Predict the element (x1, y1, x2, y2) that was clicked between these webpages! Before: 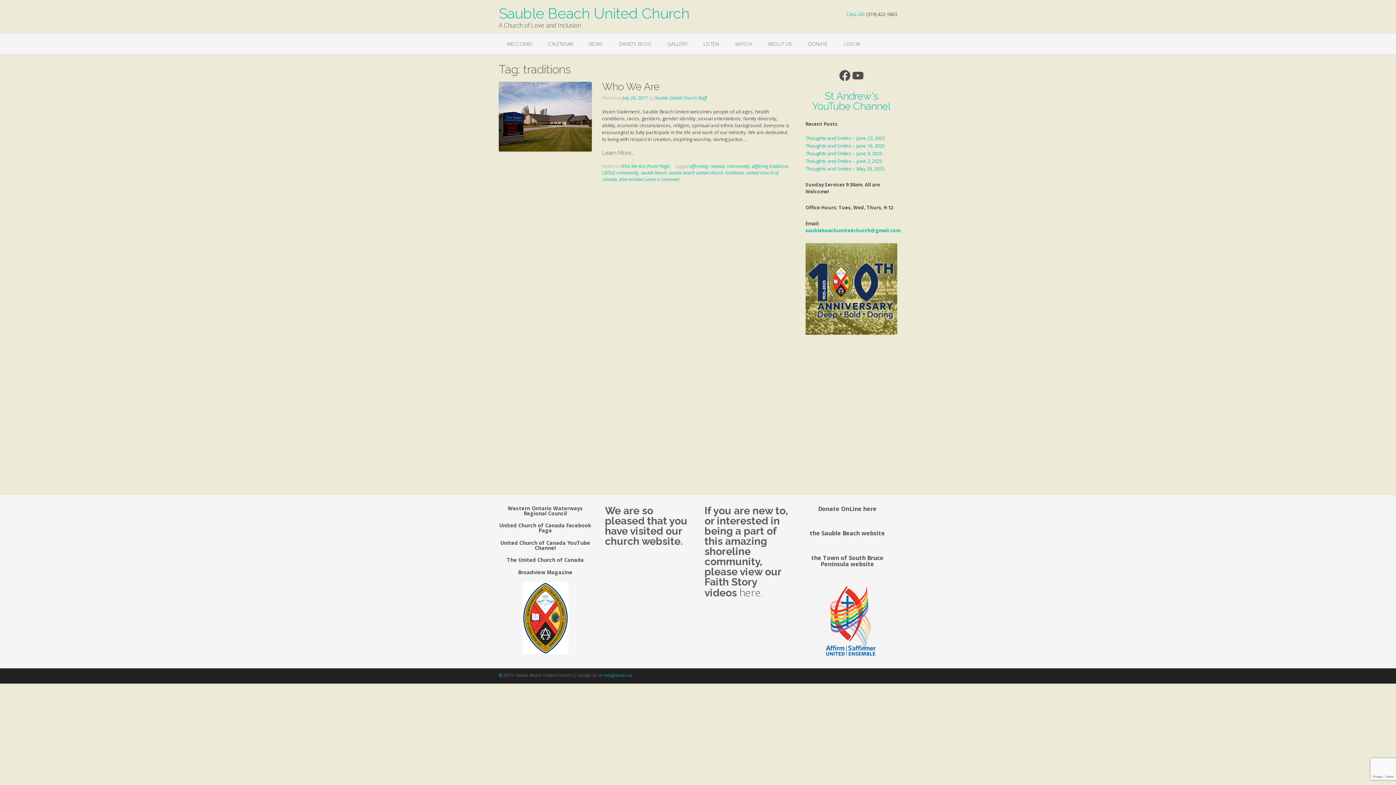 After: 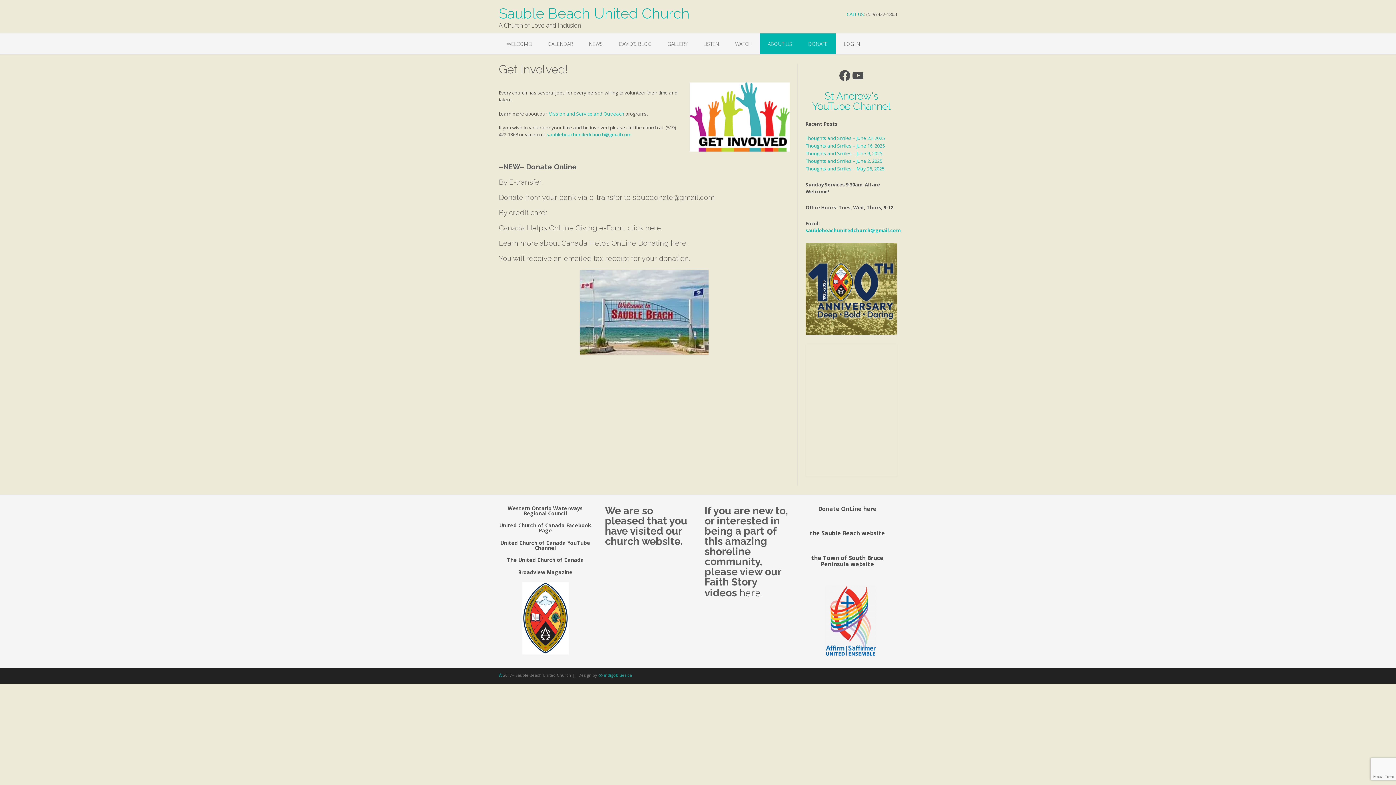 Action: bbox: (818, 504, 876, 512) label: Donate OnLine here